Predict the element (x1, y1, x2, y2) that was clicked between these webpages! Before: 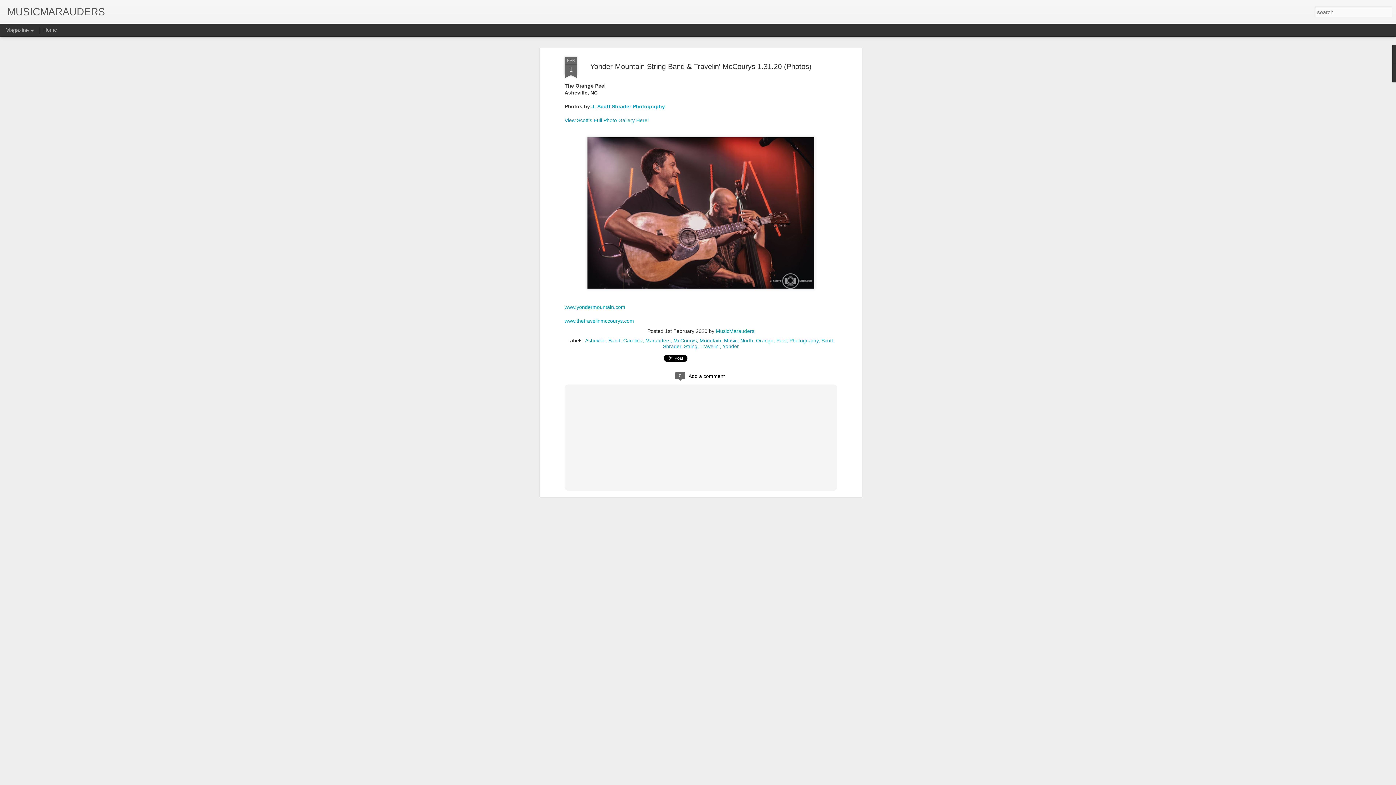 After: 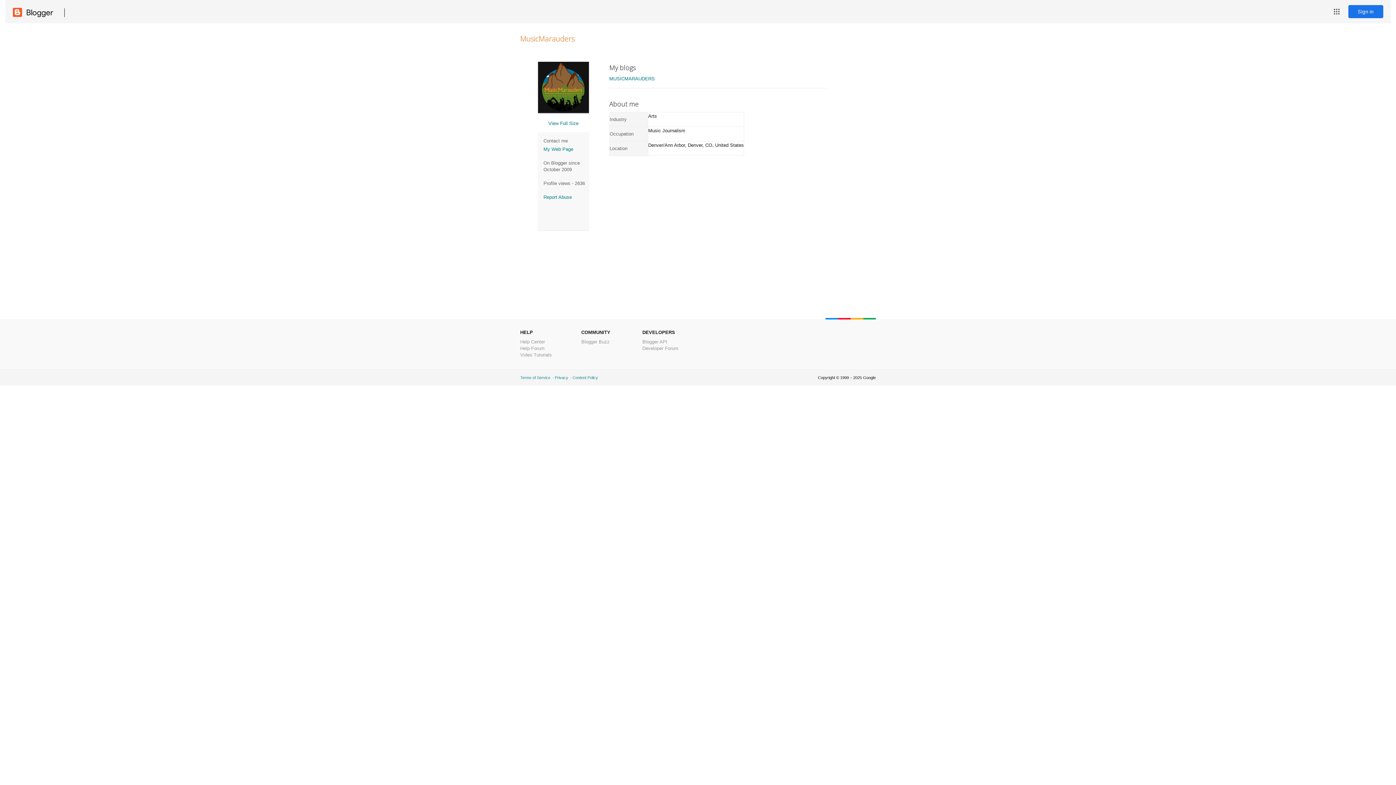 Action: bbox: (716, 328, 754, 334) label: MusicMarauders